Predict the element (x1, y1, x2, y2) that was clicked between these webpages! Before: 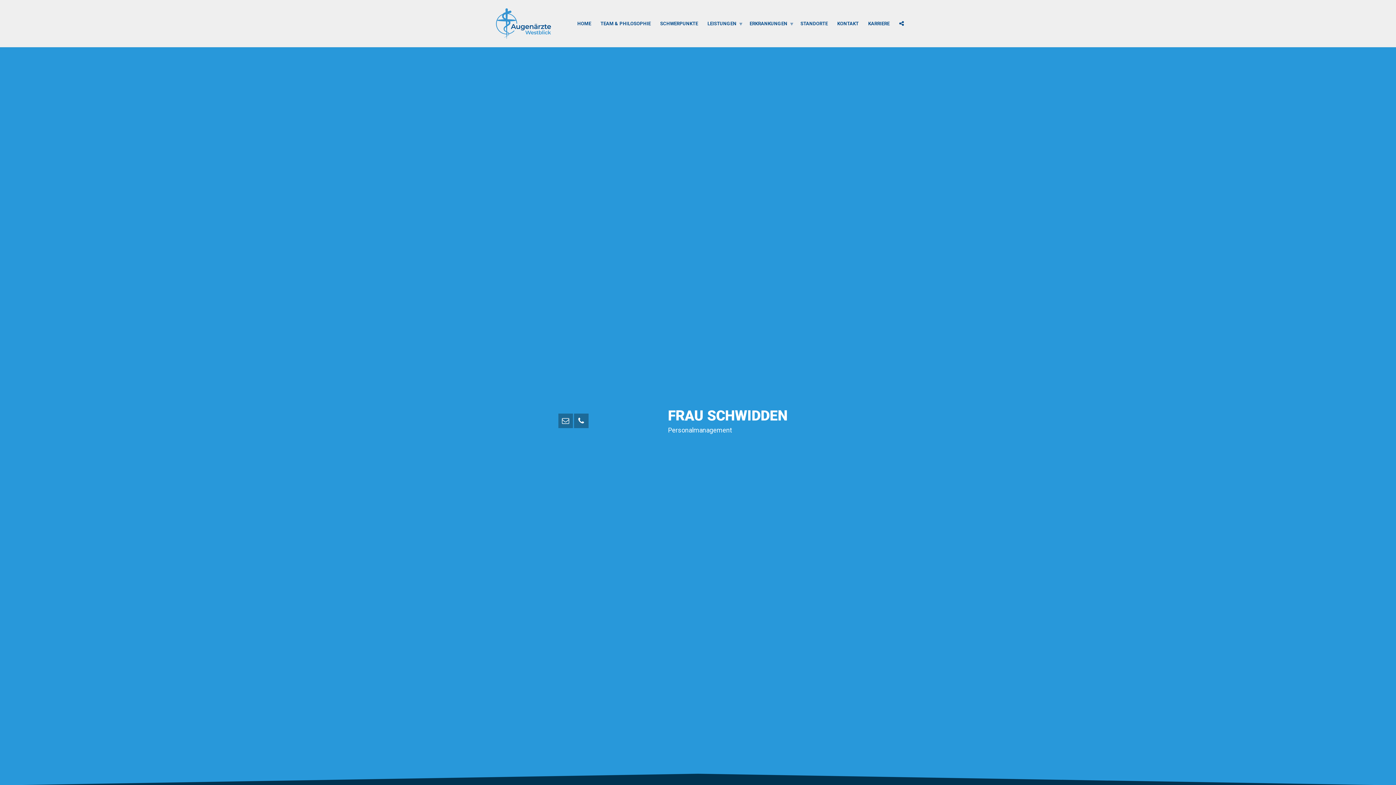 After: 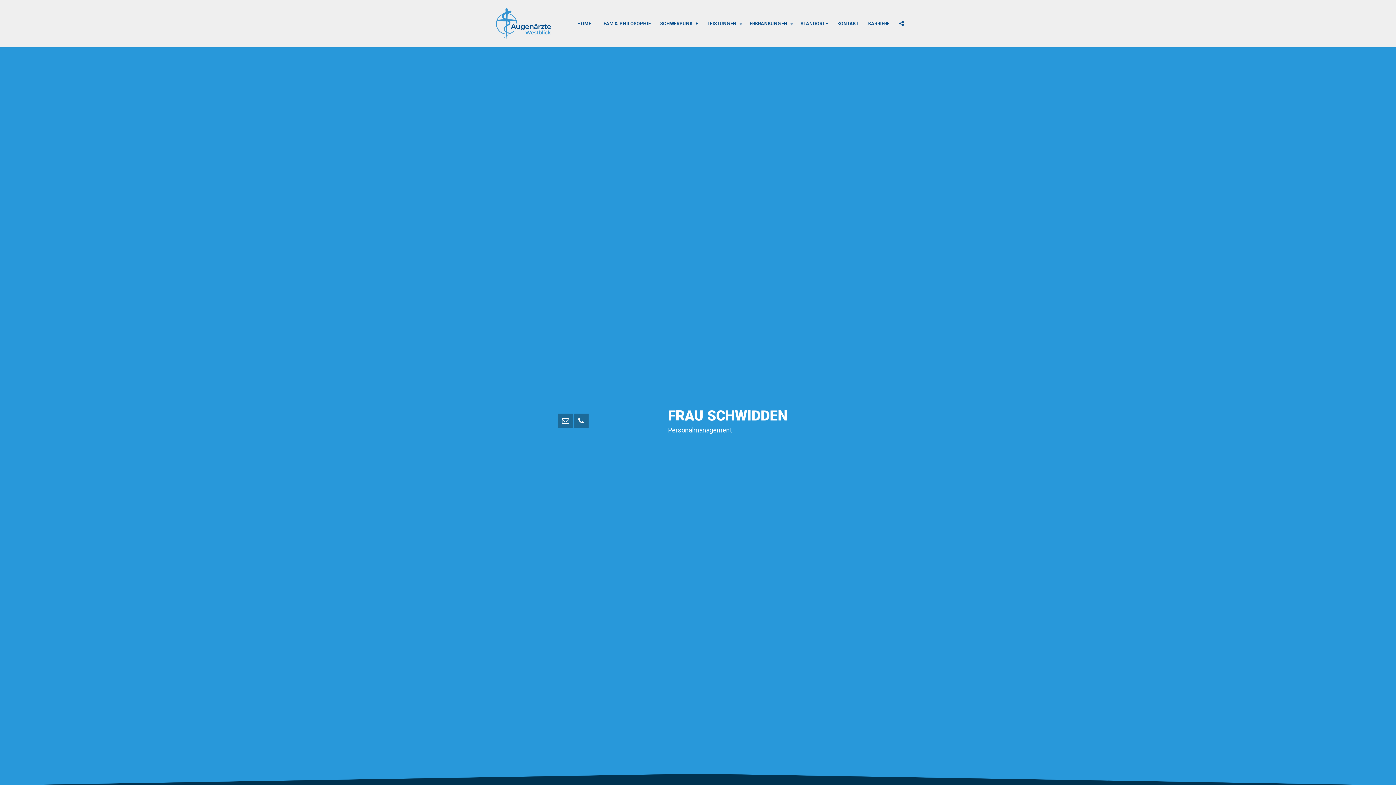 Action: bbox: (864, -2, 878, 3)